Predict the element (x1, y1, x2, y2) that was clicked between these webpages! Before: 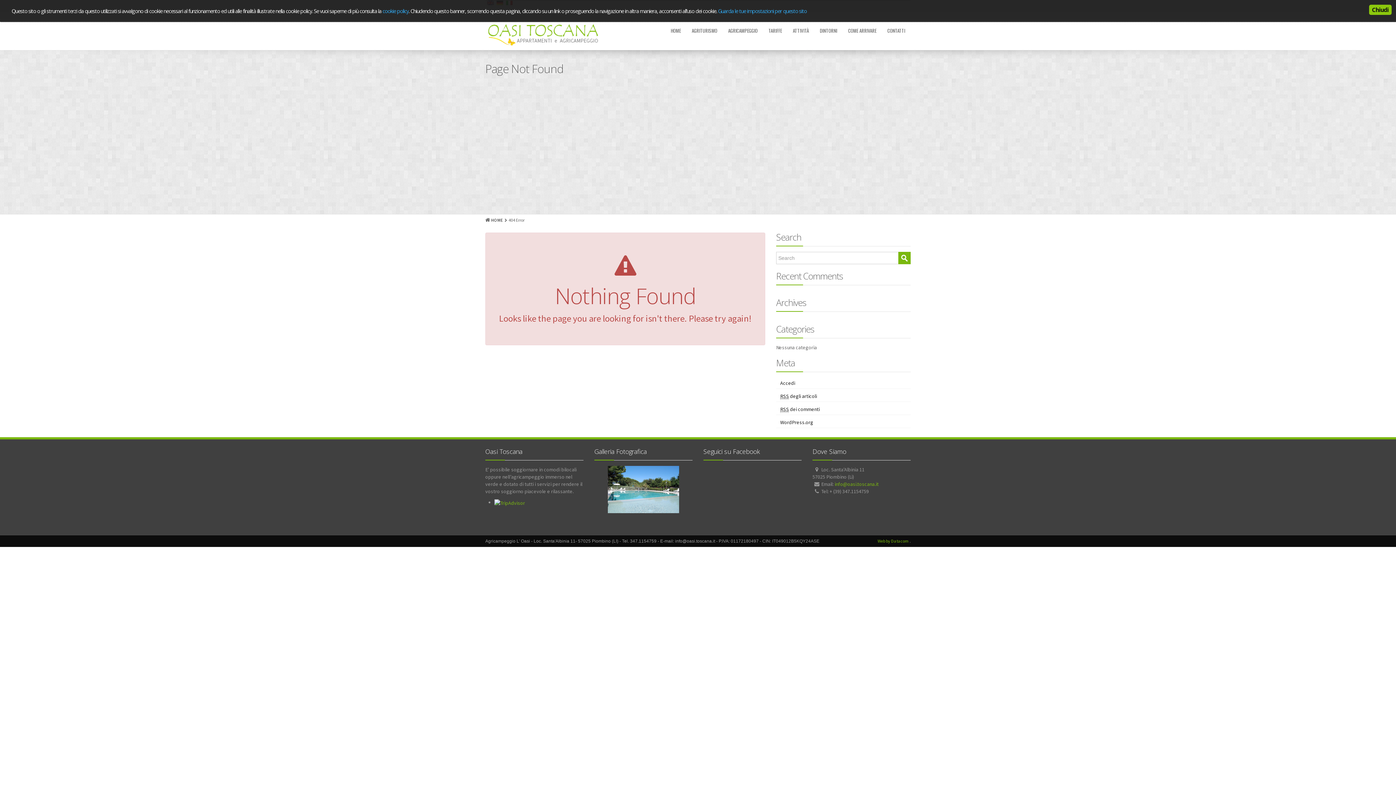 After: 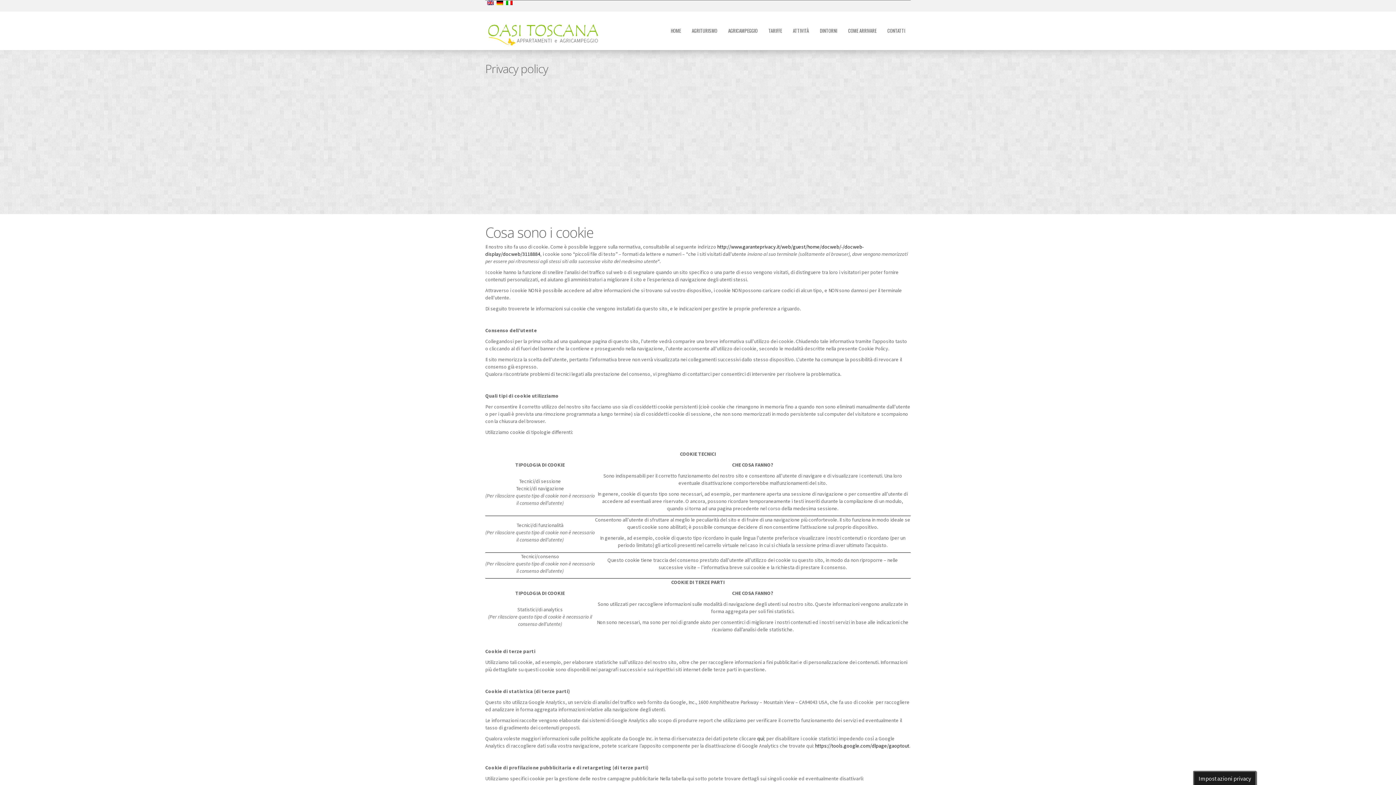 Action: bbox: (382, 7, 408, 14) label: cookie policy